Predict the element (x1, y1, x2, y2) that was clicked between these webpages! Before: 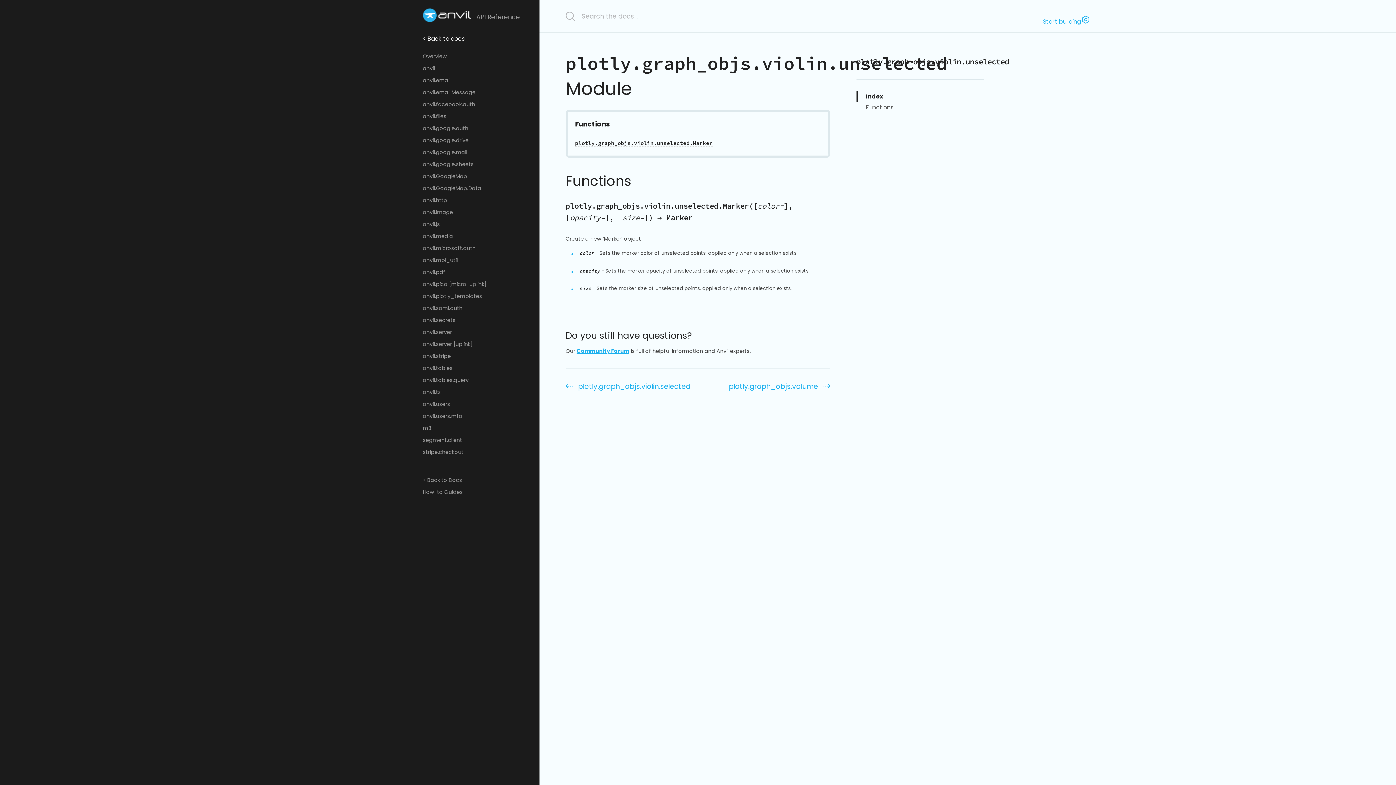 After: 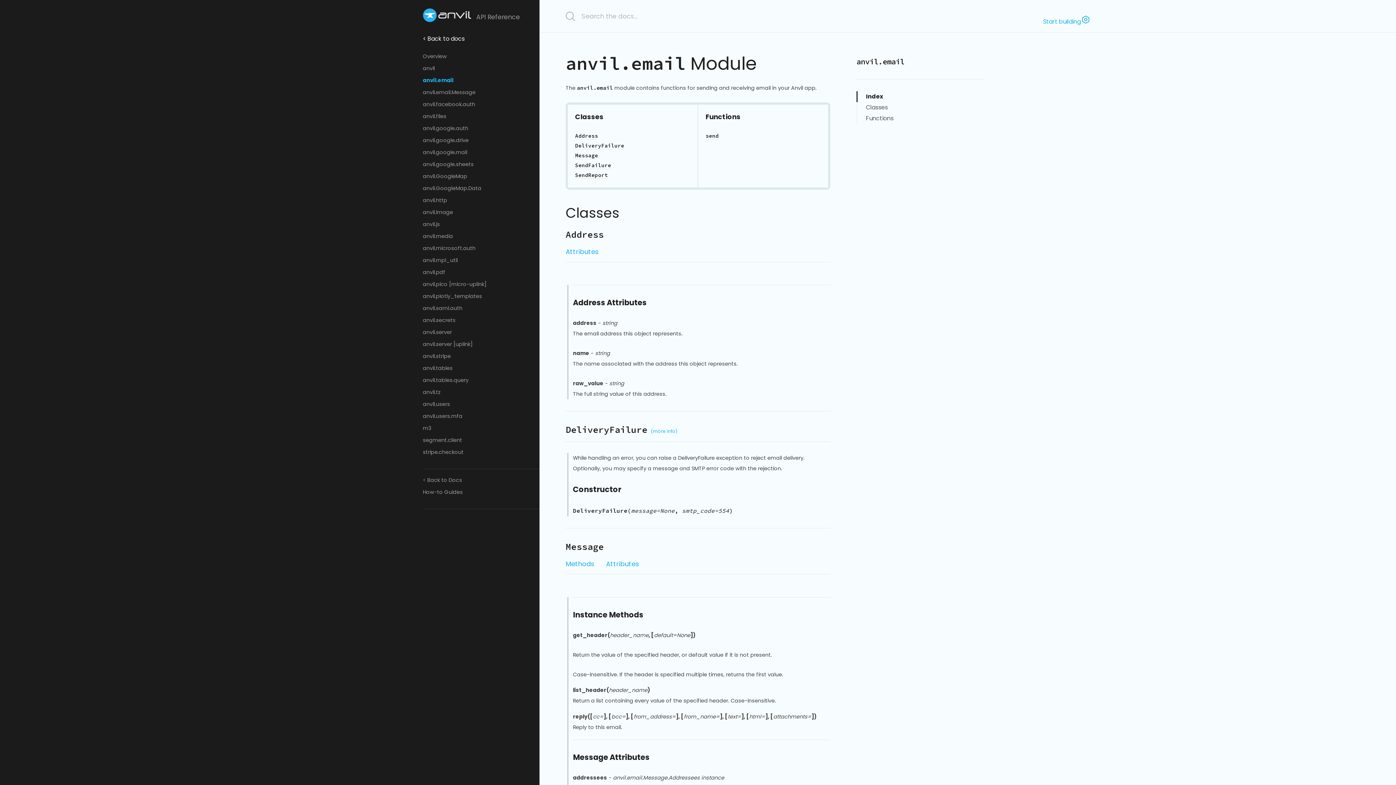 Action: bbox: (422, 76, 450, 83) label: anvil.email